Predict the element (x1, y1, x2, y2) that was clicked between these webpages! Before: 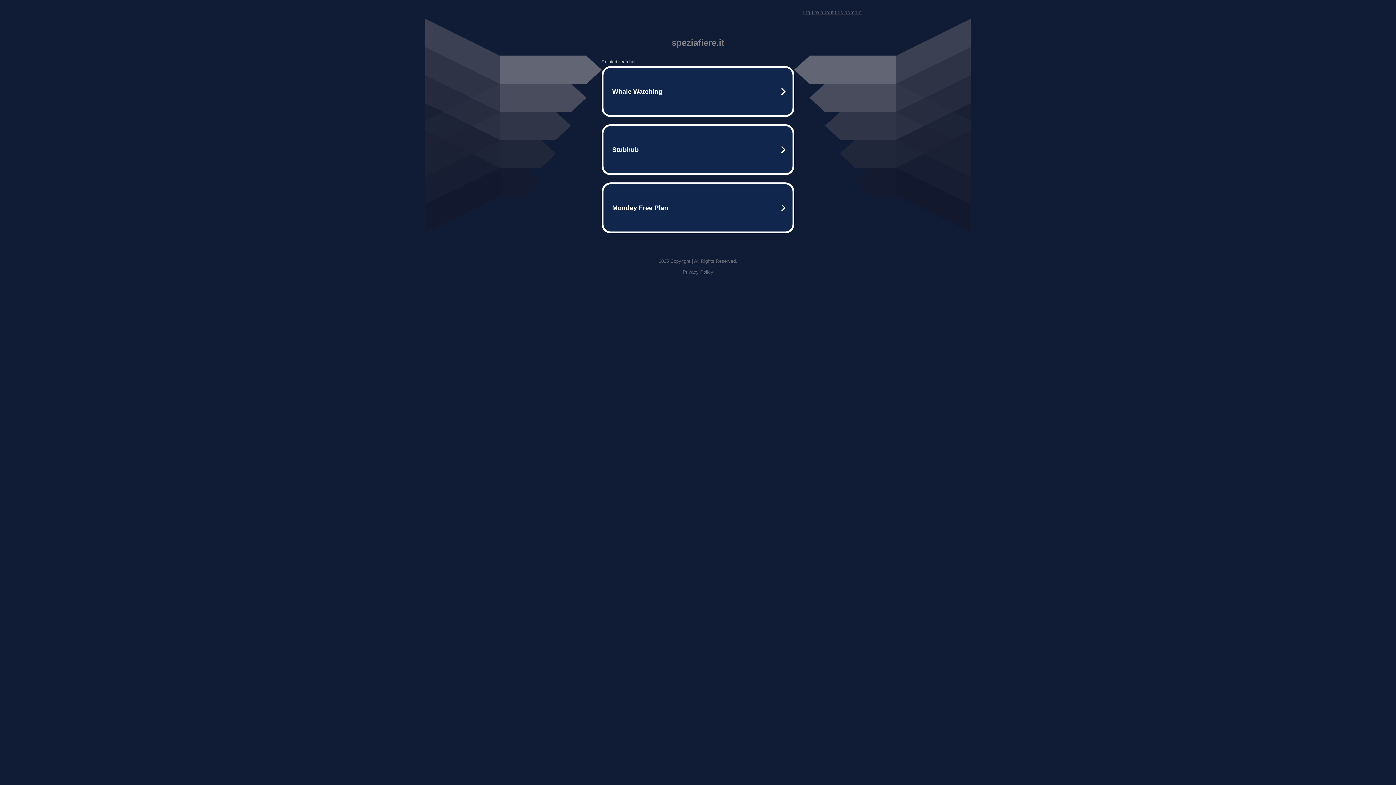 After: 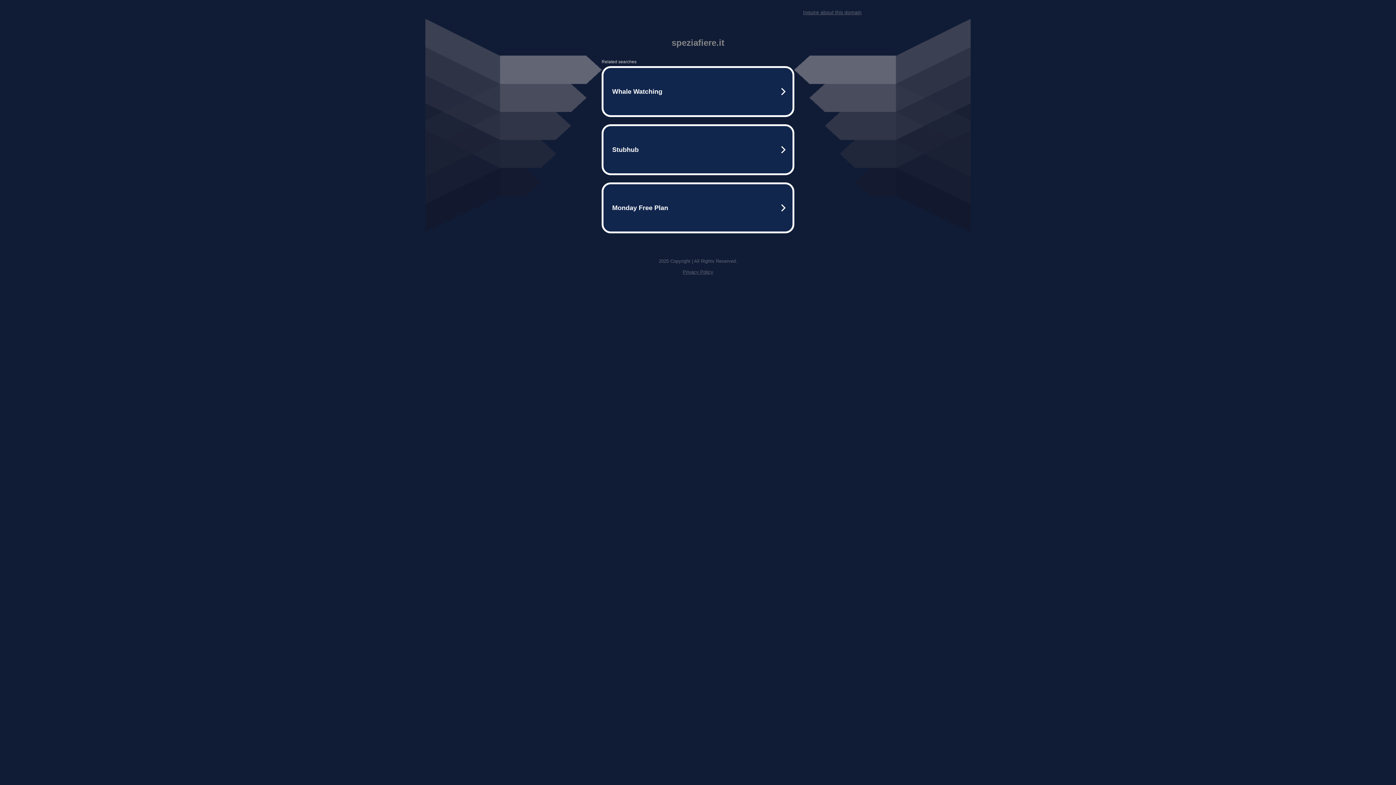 Action: label: Privacy Policy bbox: (682, 269, 713, 274)